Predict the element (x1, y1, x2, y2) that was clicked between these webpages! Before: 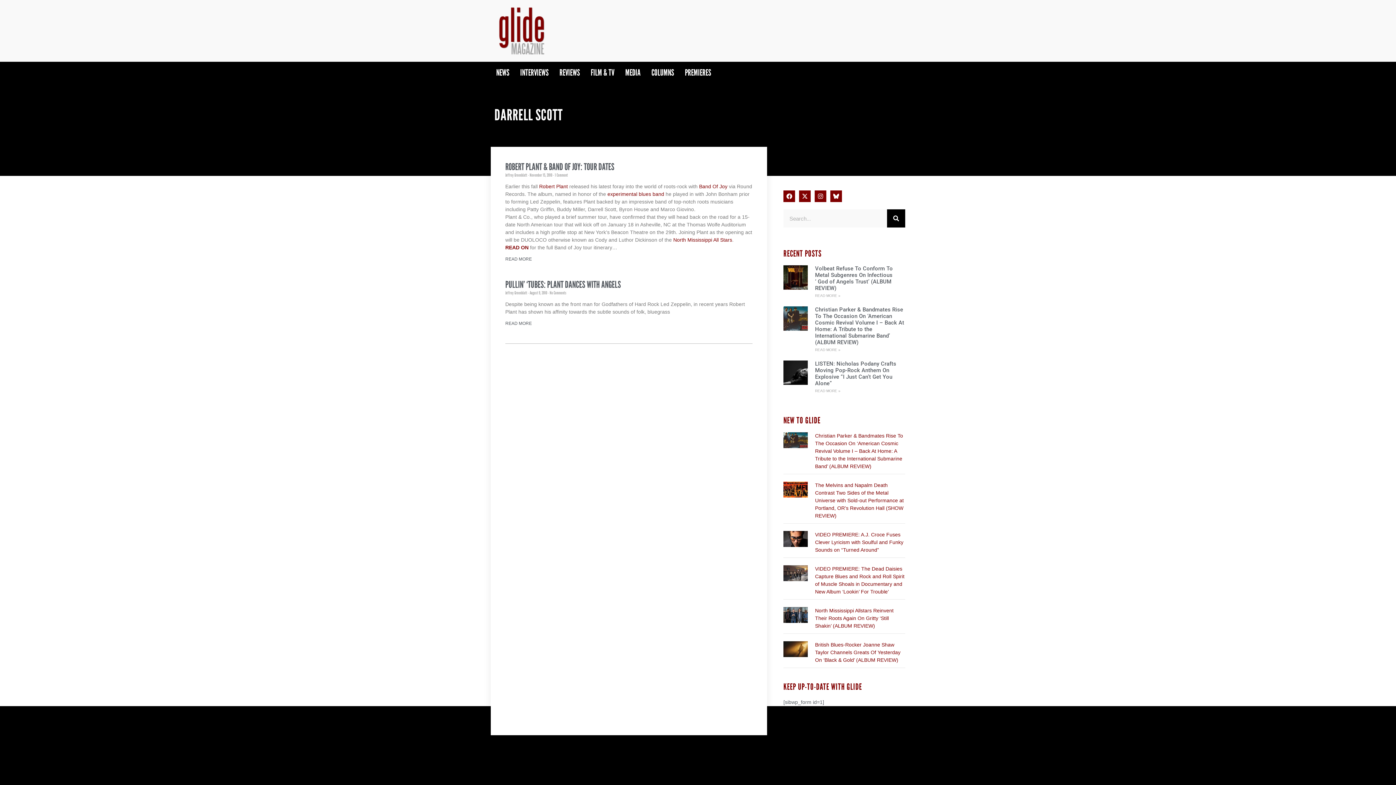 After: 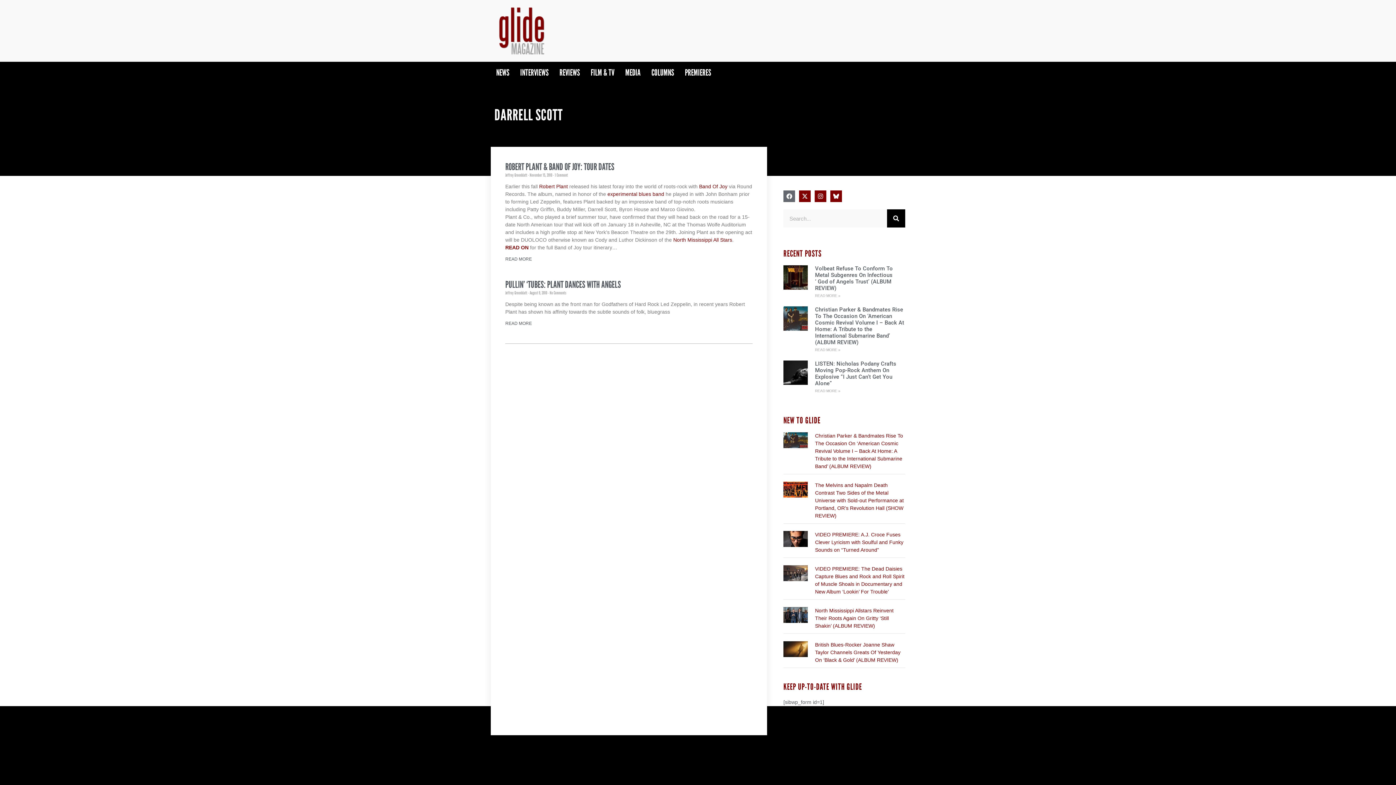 Action: bbox: (783, 190, 795, 202) label: Facebook